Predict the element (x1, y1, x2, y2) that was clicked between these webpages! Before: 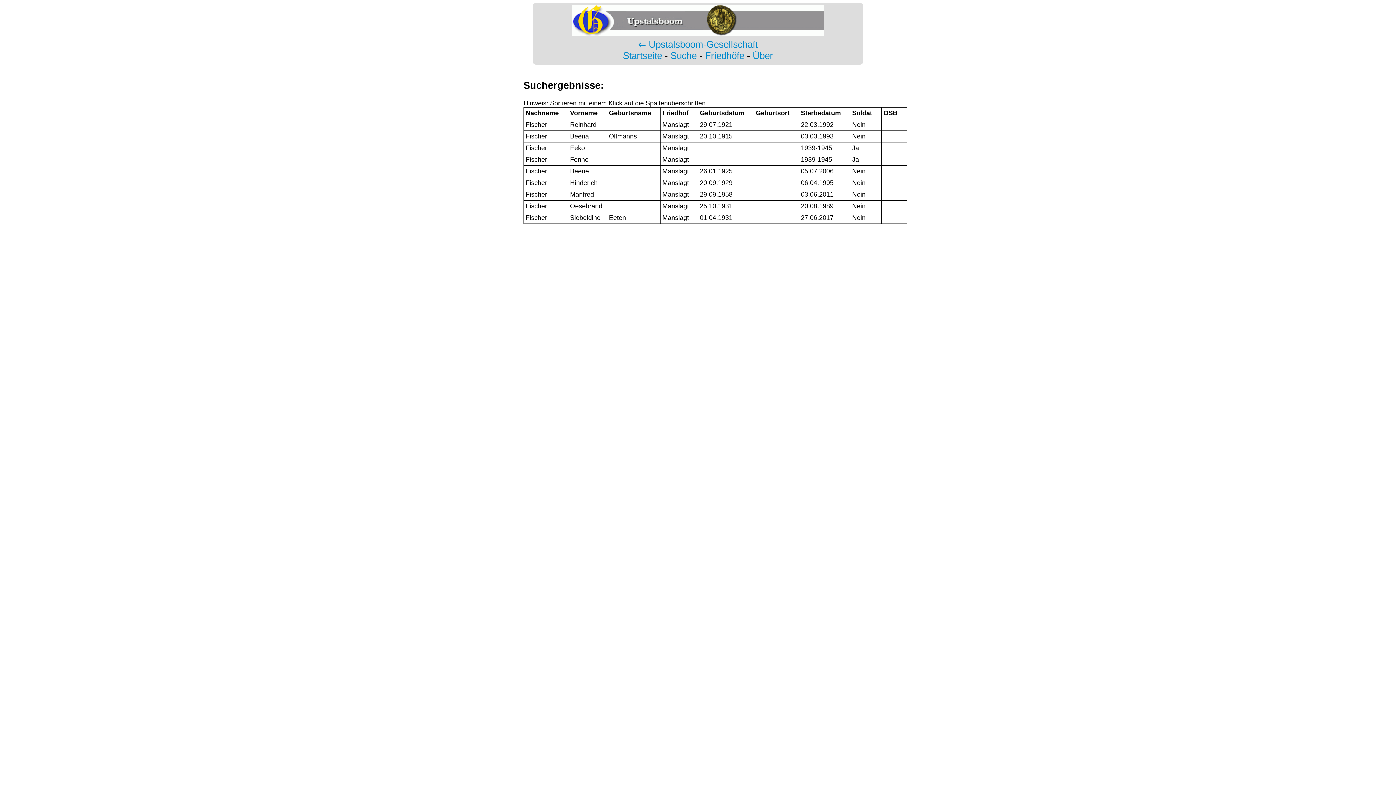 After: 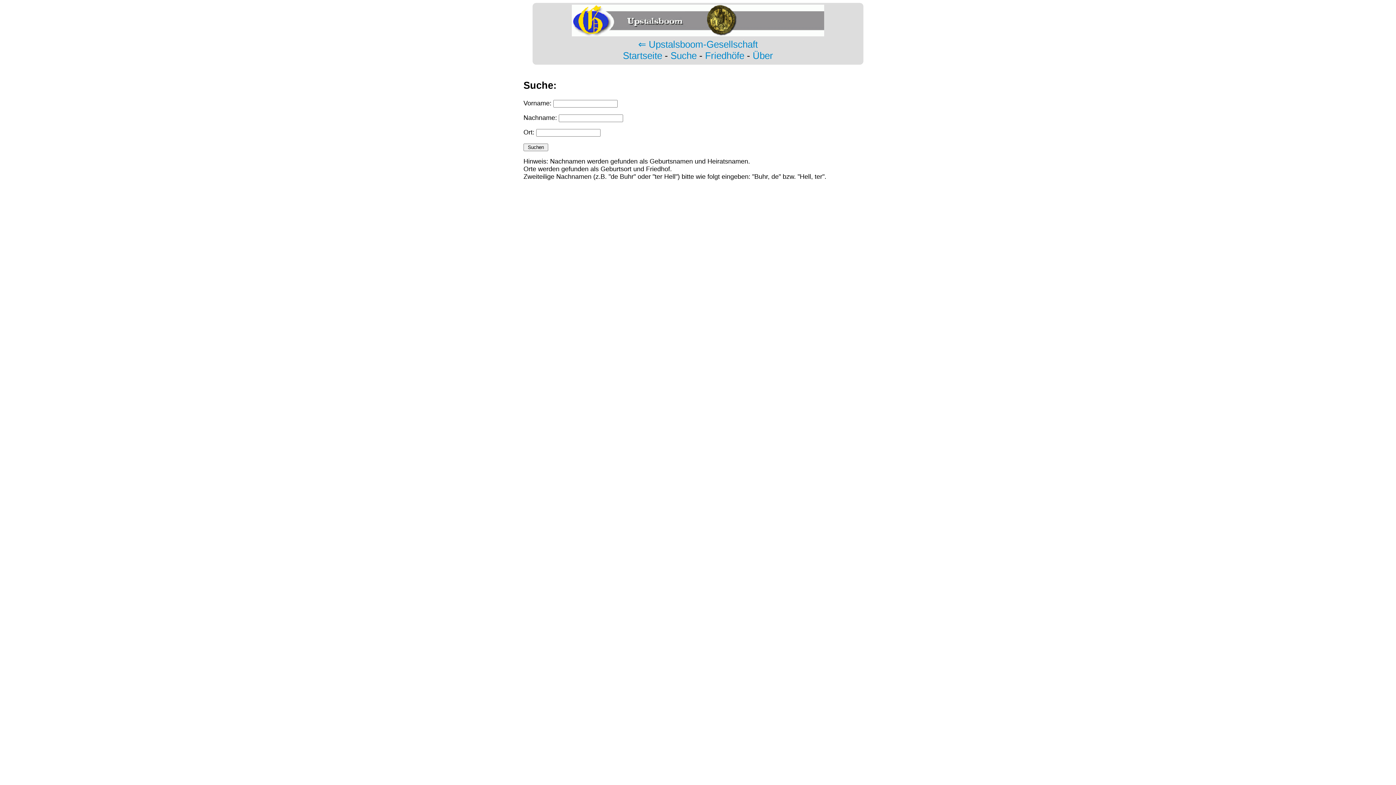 Action: label: Suche bbox: (670, 50, 696, 61)